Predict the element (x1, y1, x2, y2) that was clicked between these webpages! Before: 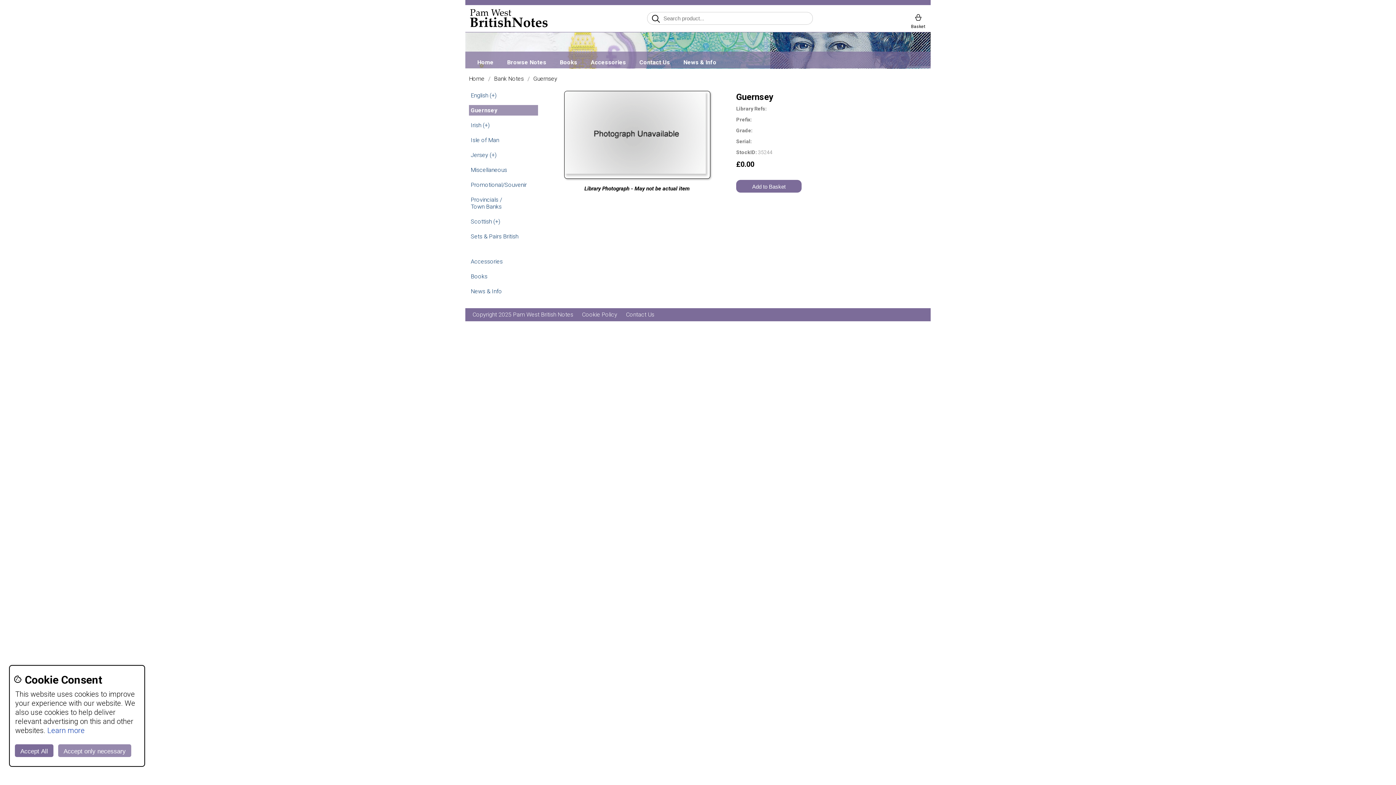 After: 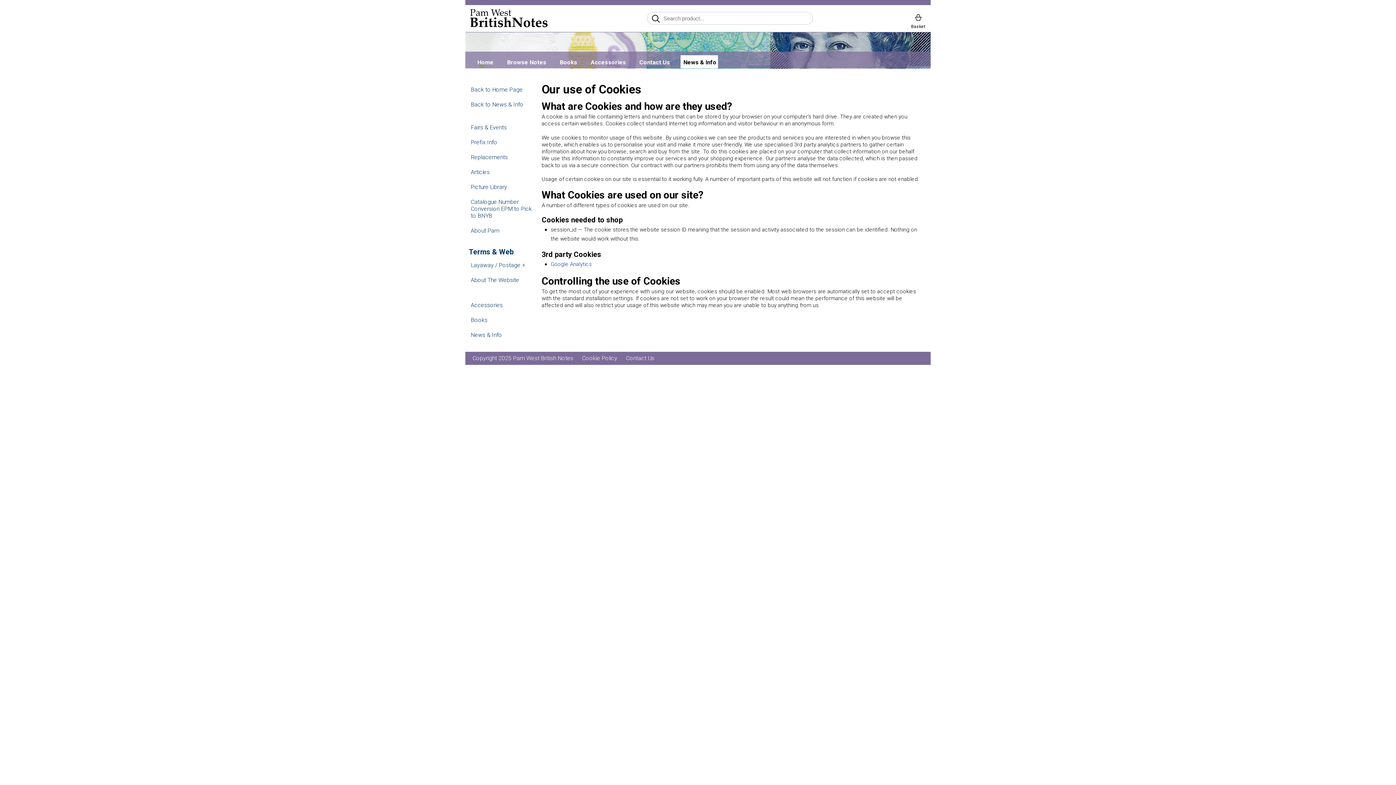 Action: bbox: (582, 311, 617, 318) label: Cookie Policy